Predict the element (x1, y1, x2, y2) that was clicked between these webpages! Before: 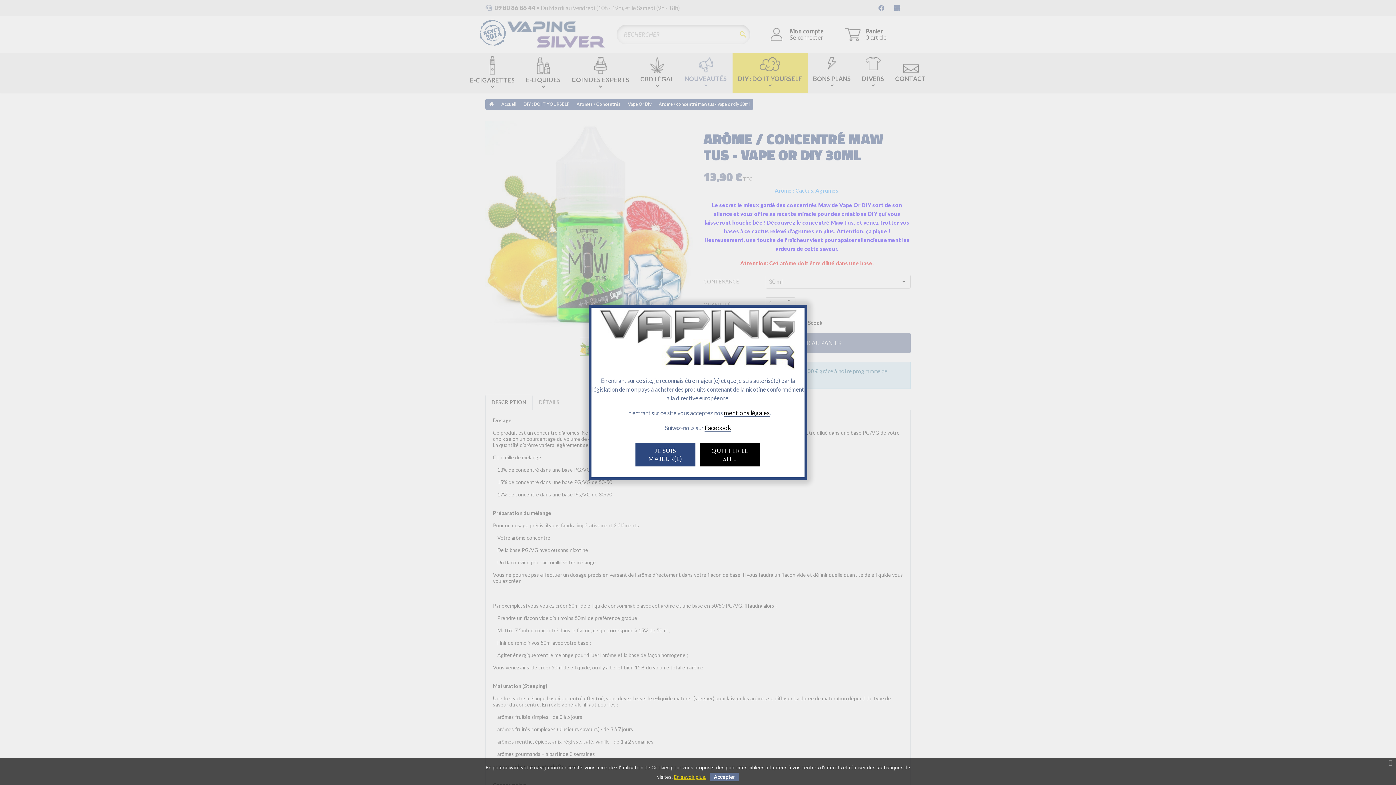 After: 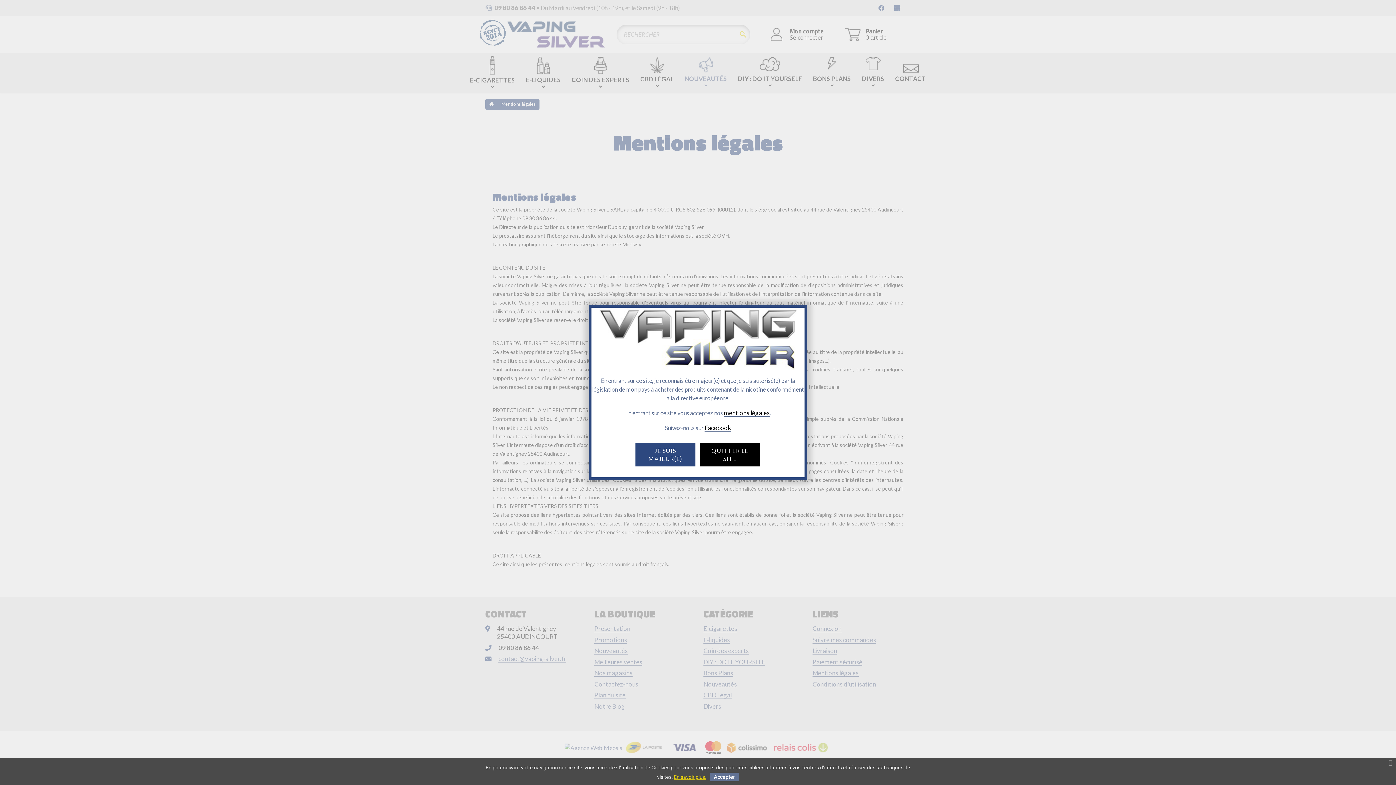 Action: label: mentions légales bbox: (724, 409, 770, 416)